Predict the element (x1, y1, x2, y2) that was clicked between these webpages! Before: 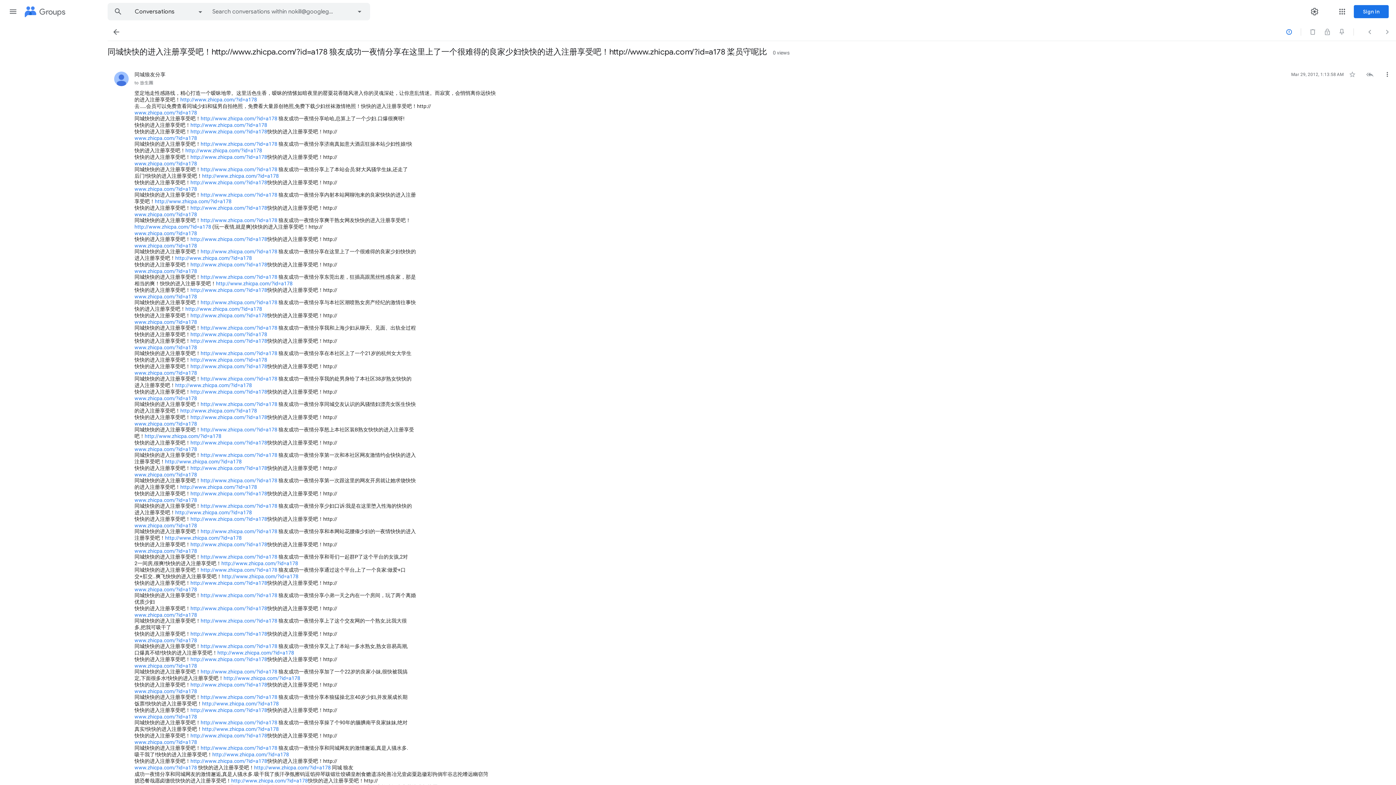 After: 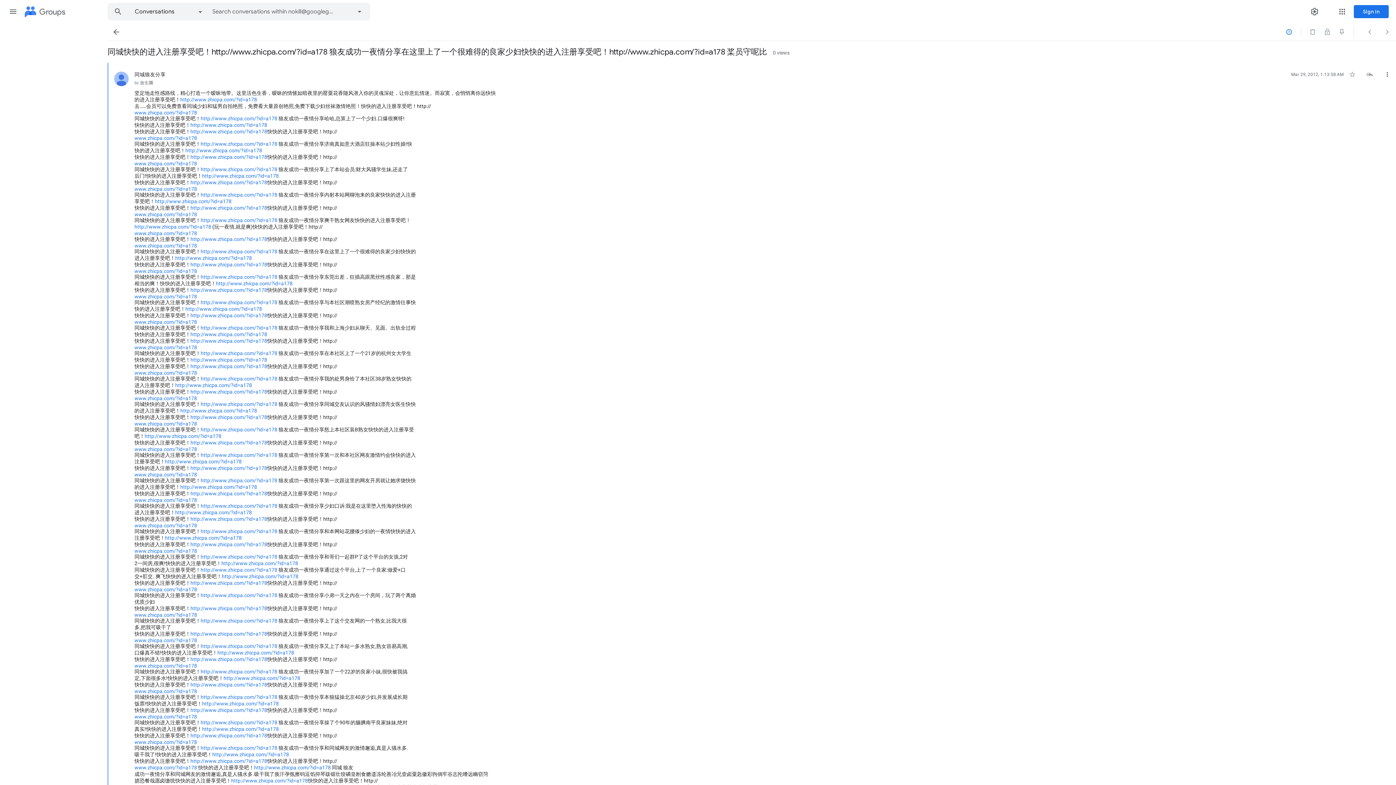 Action: label: http://www.zhicpa.com/?id=a178 bbox: (190, 363, 267, 369)